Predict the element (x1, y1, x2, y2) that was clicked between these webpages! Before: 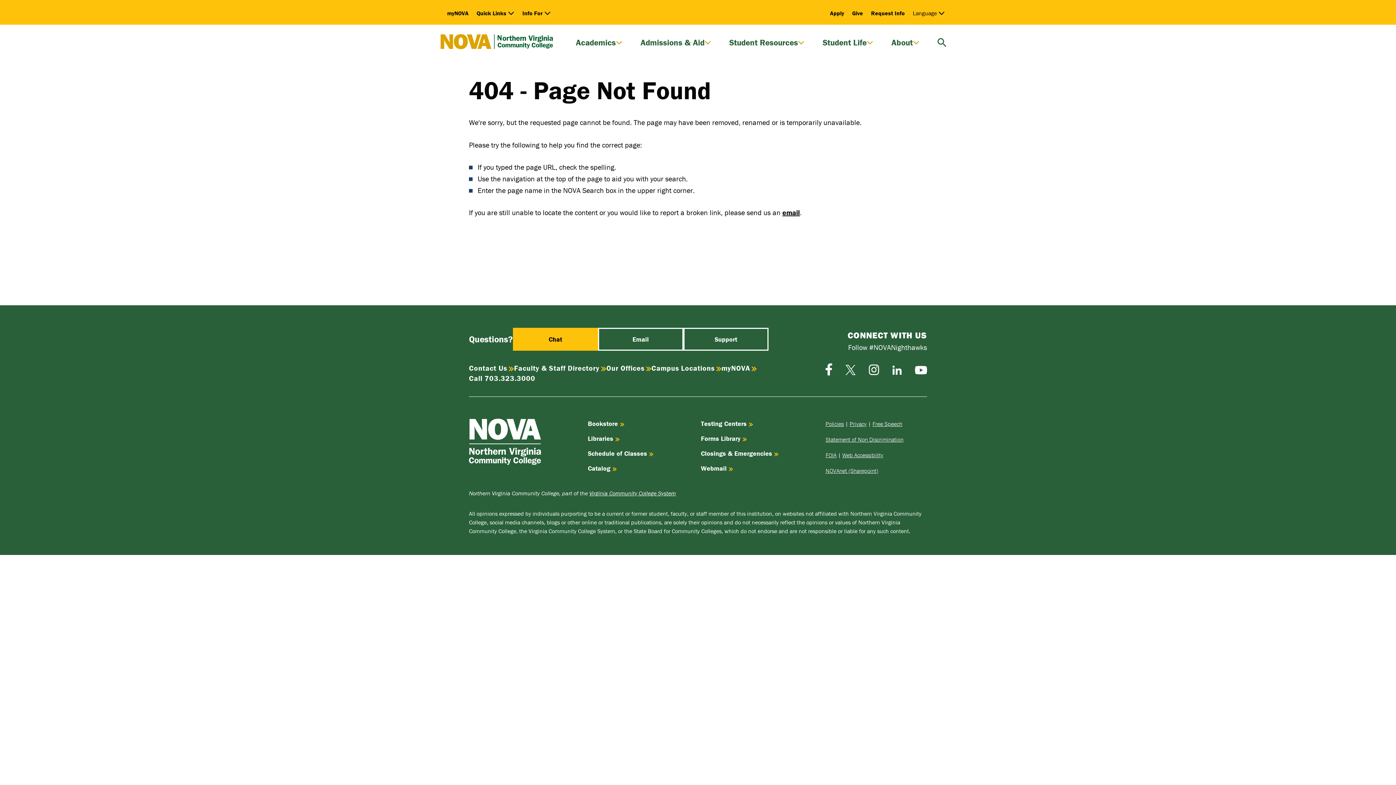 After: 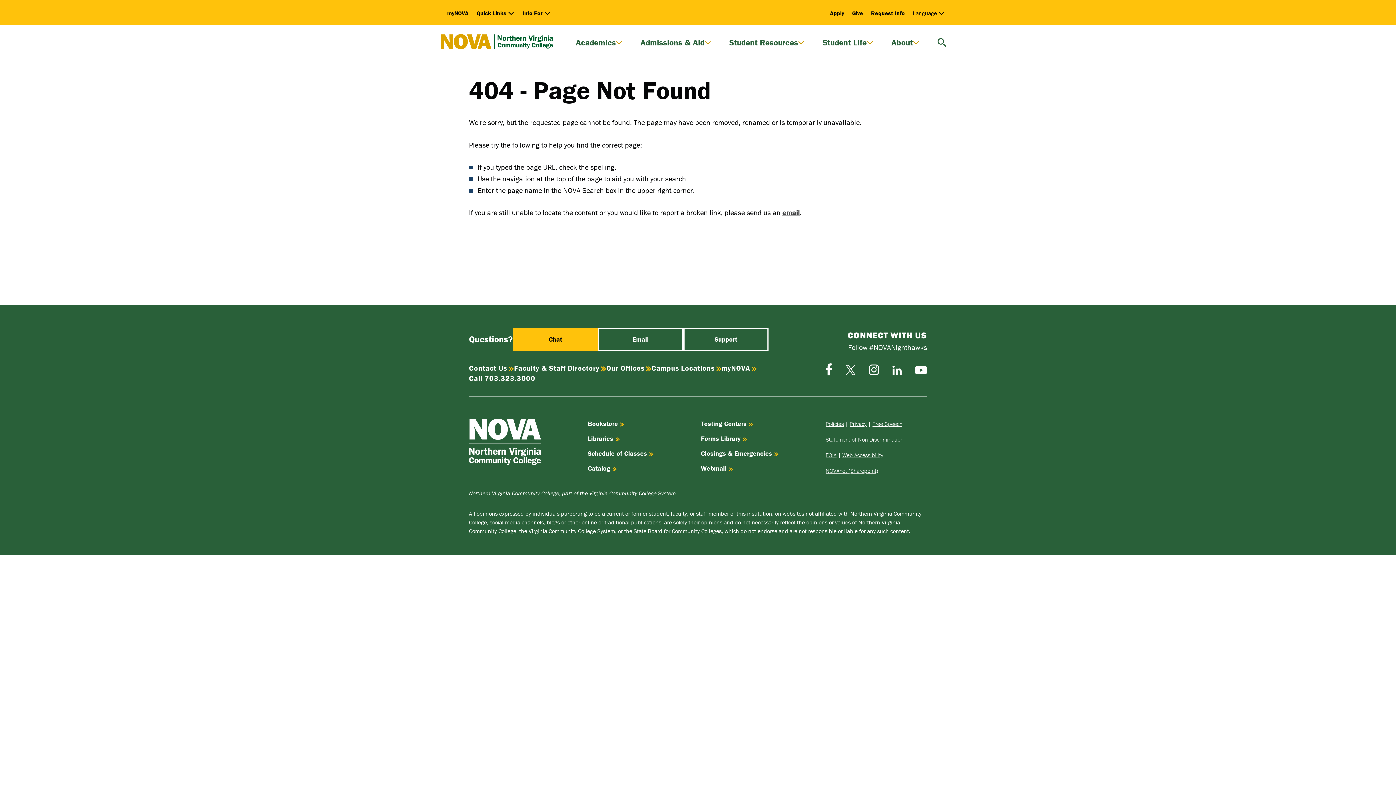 Action: bbox: (782, 208, 800, 217) label: email